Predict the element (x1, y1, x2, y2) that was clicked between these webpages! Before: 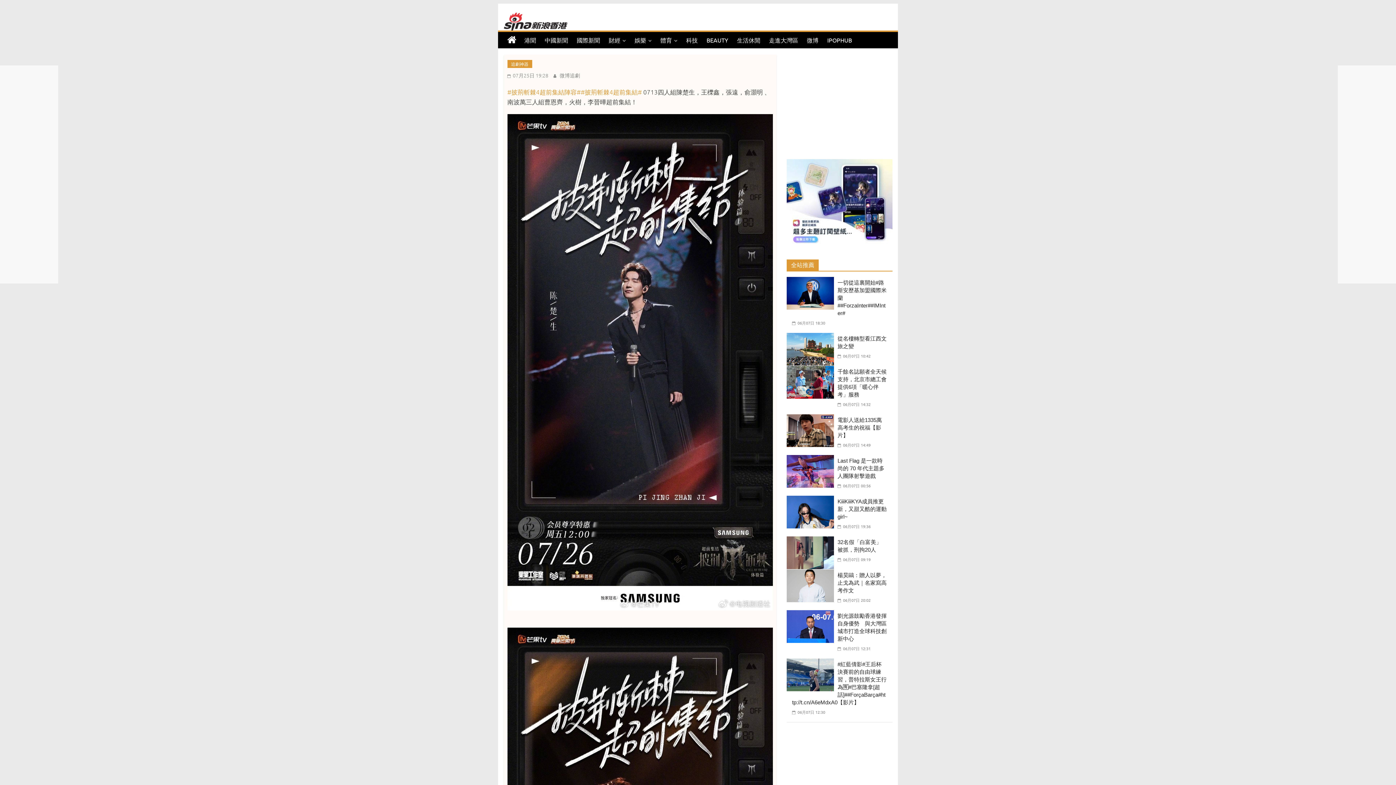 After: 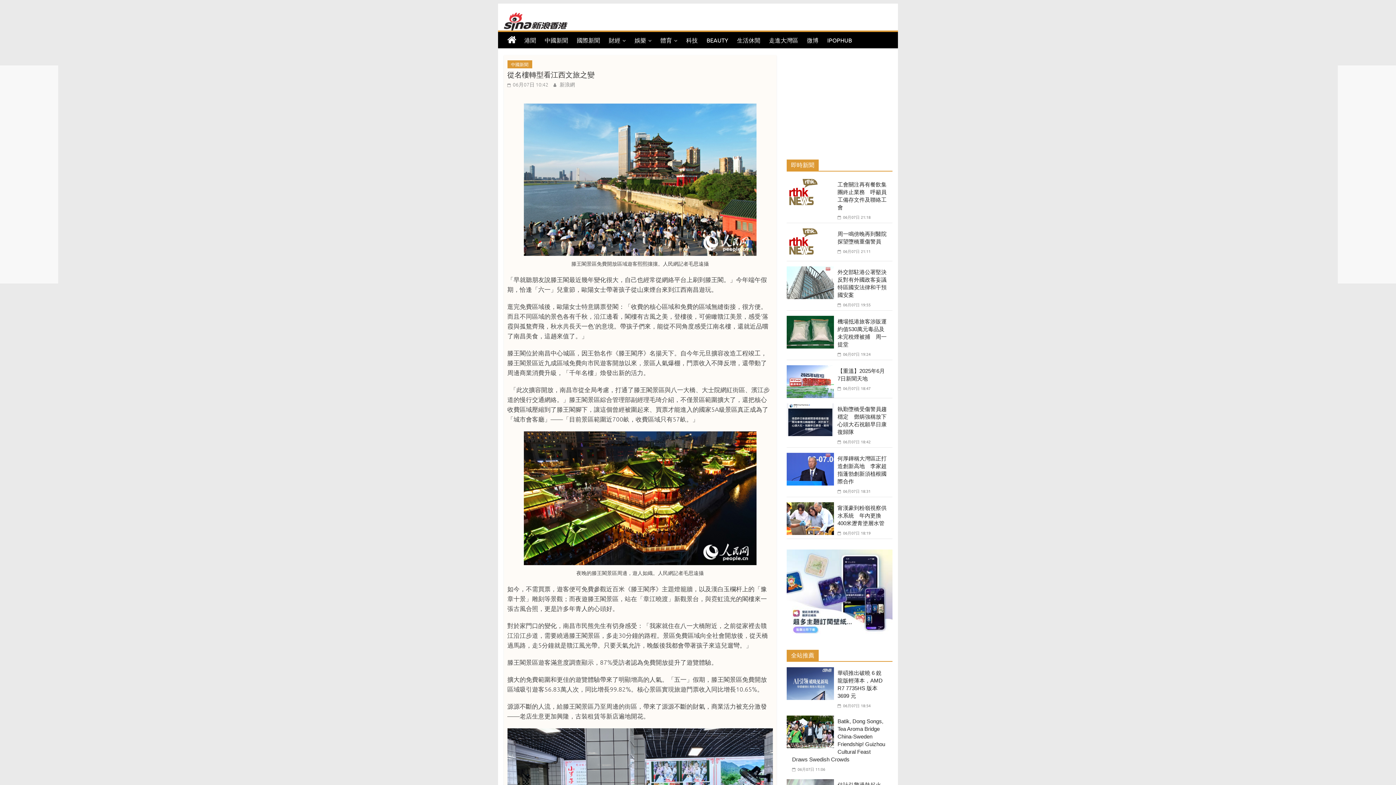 Action: bbox: (786, 333, 837, 340)